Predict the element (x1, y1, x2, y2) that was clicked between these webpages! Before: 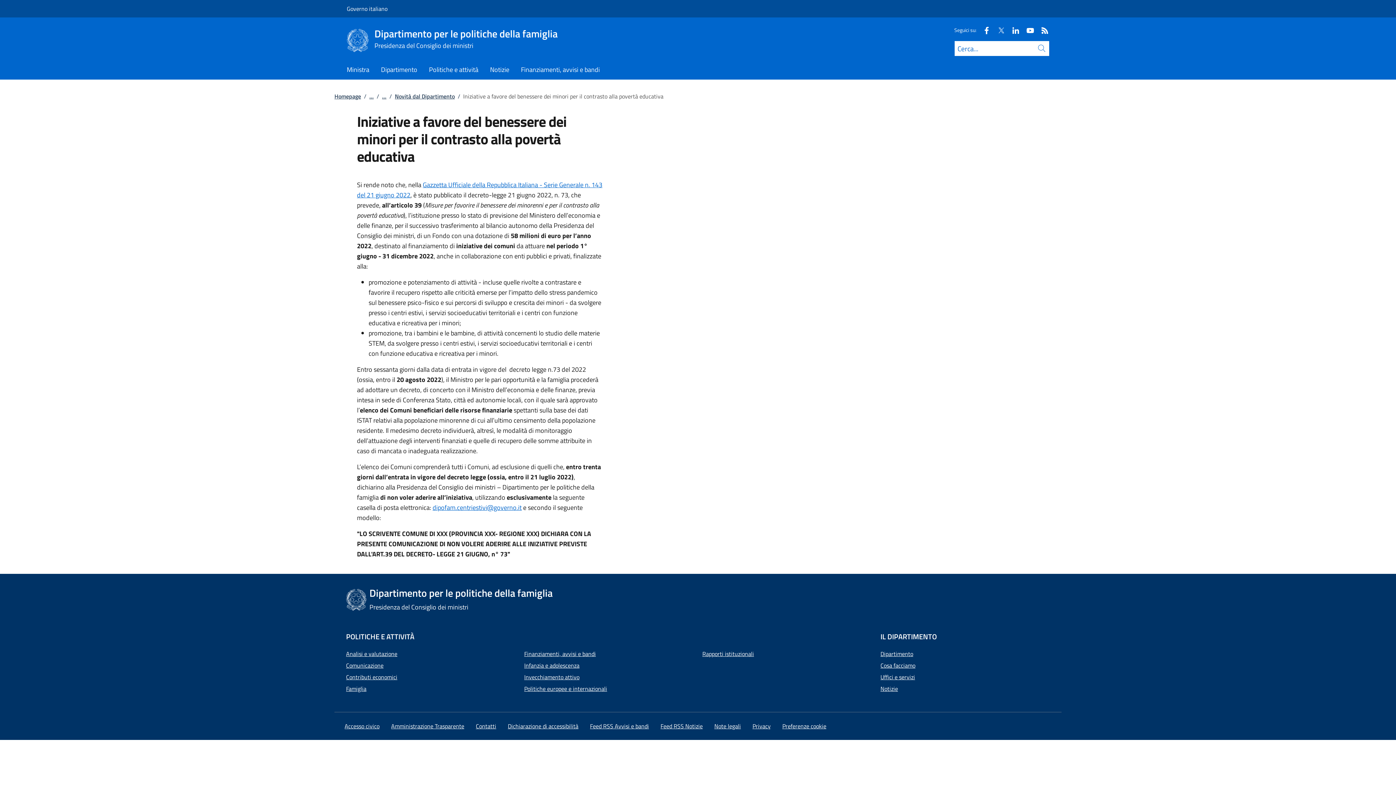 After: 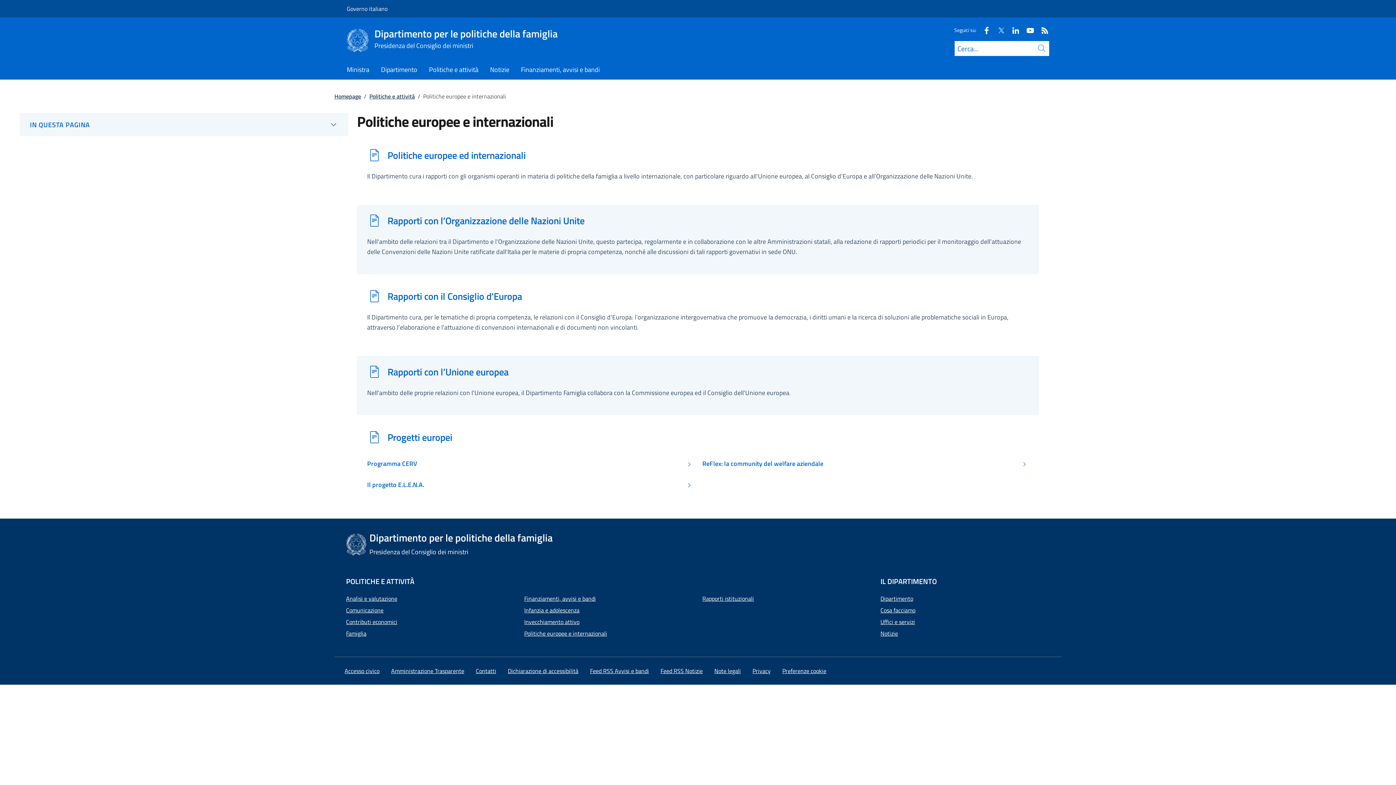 Action: label: Politiche europee e internazionali bbox: (524, 683, 693, 694)